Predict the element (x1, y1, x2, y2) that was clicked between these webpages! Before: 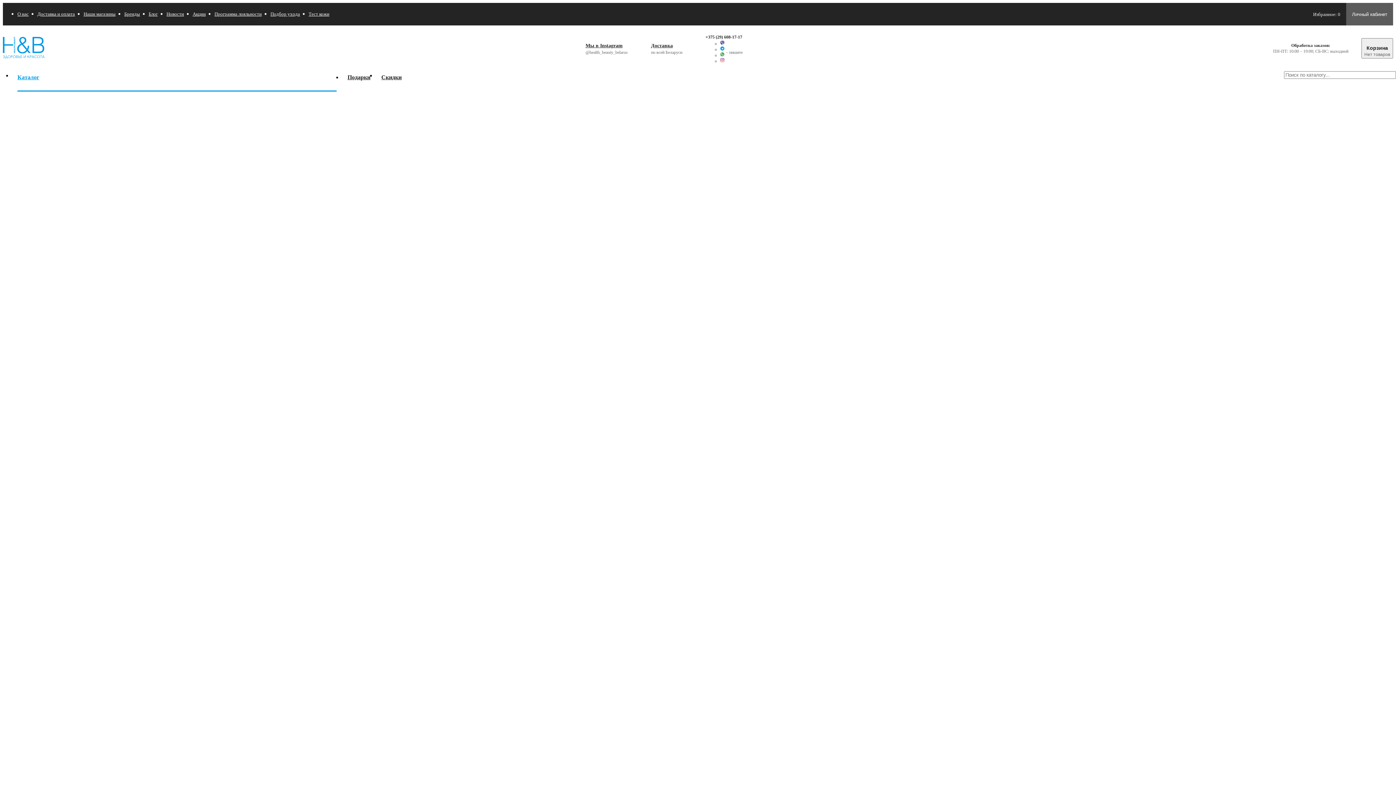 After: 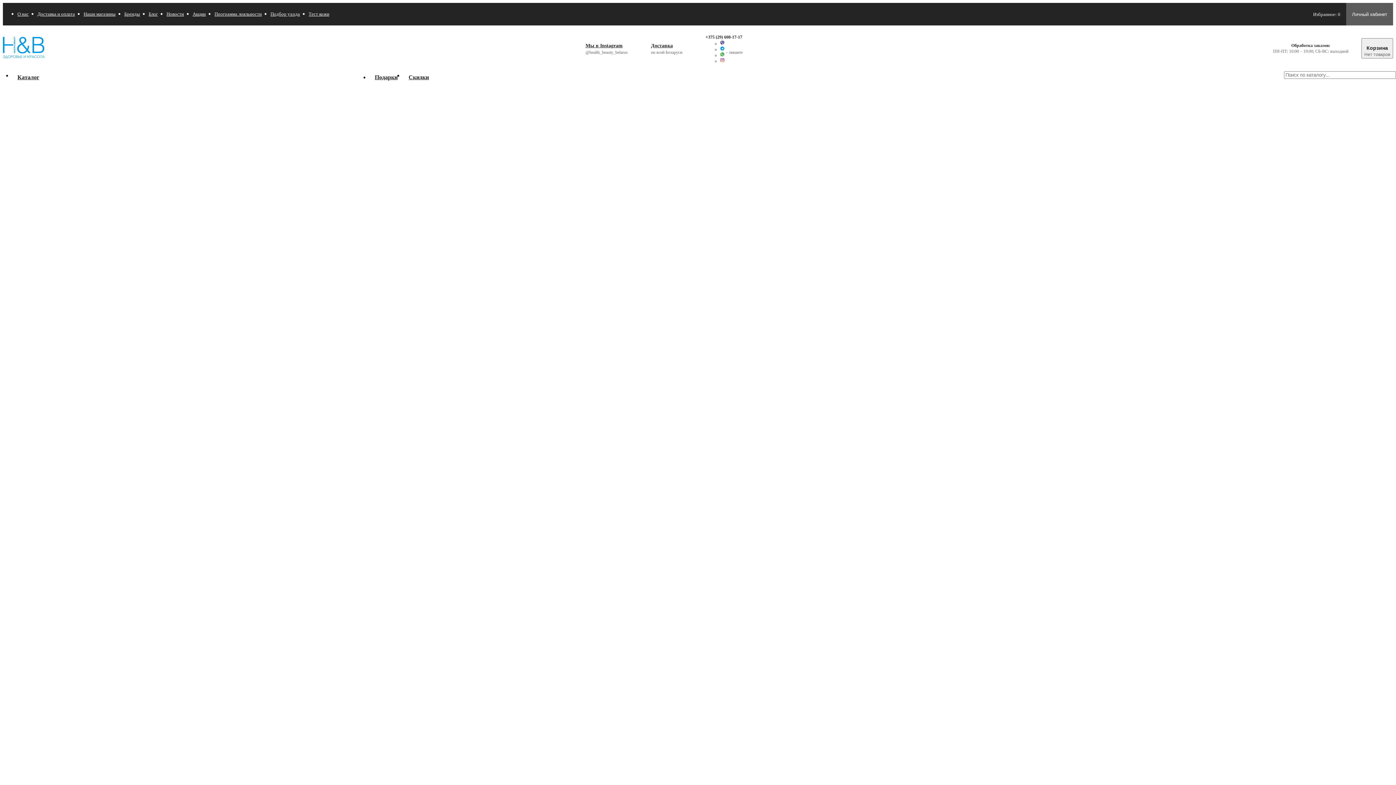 Action: label: Доставка и оплата bbox: (37, 8, 74, 19)